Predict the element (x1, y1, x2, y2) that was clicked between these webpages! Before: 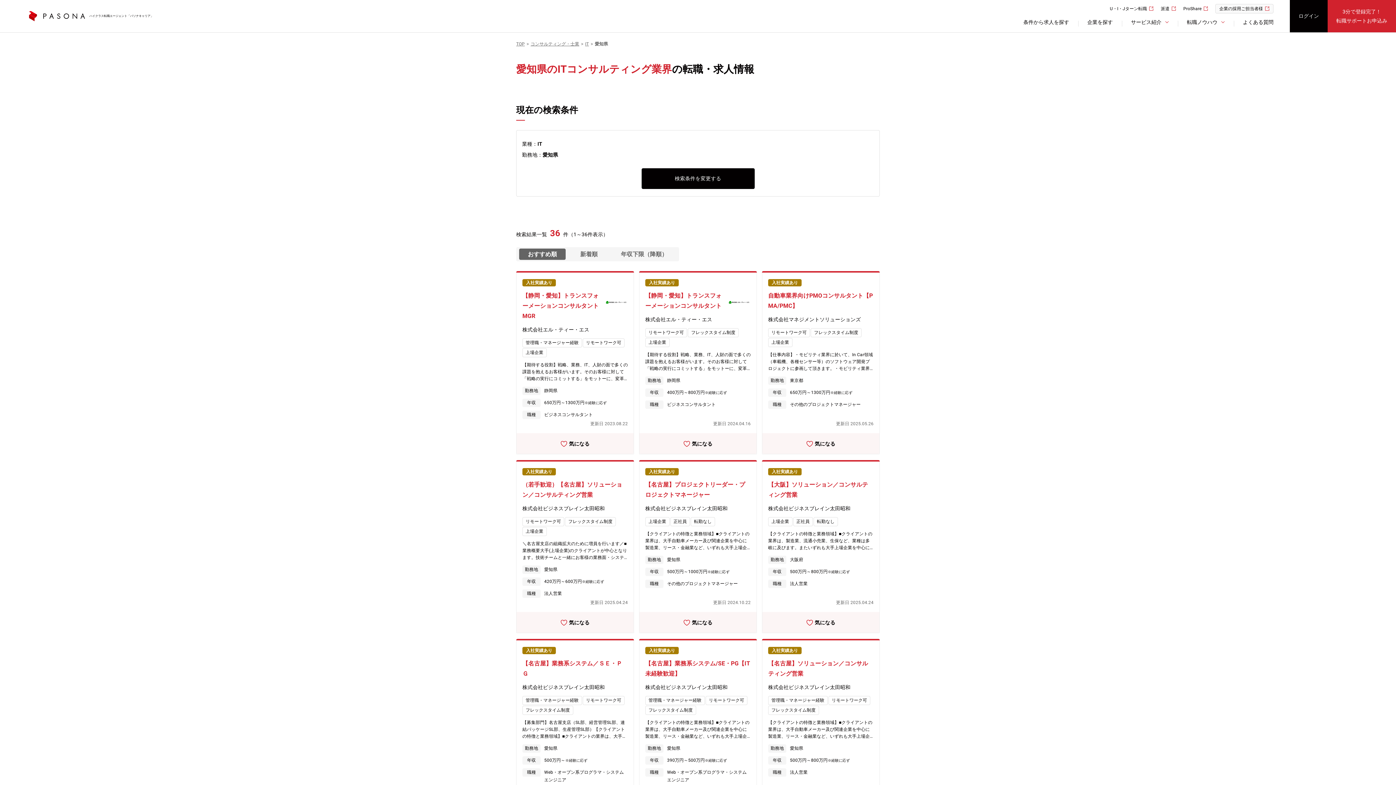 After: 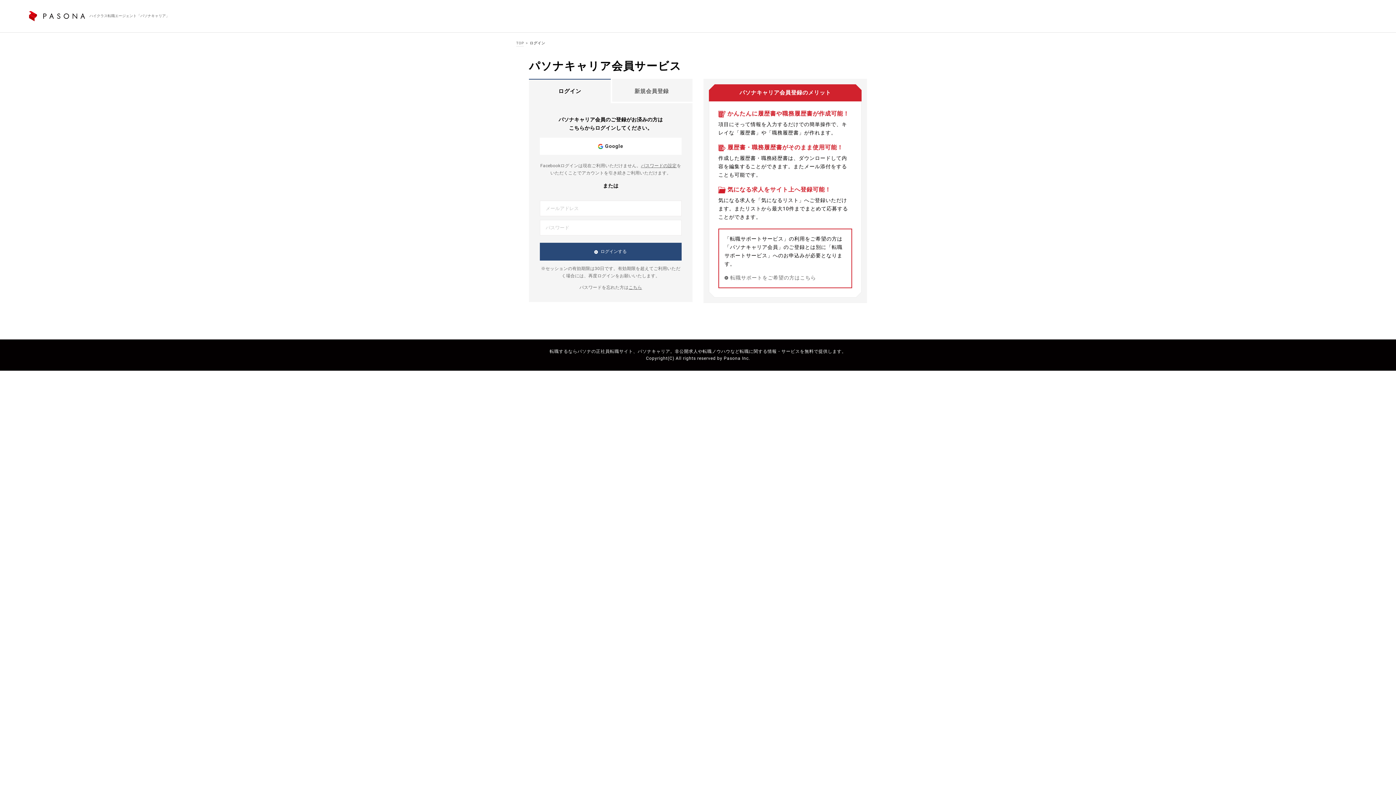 Action: label: ログイン bbox: (1290, 0, 1328, 32)